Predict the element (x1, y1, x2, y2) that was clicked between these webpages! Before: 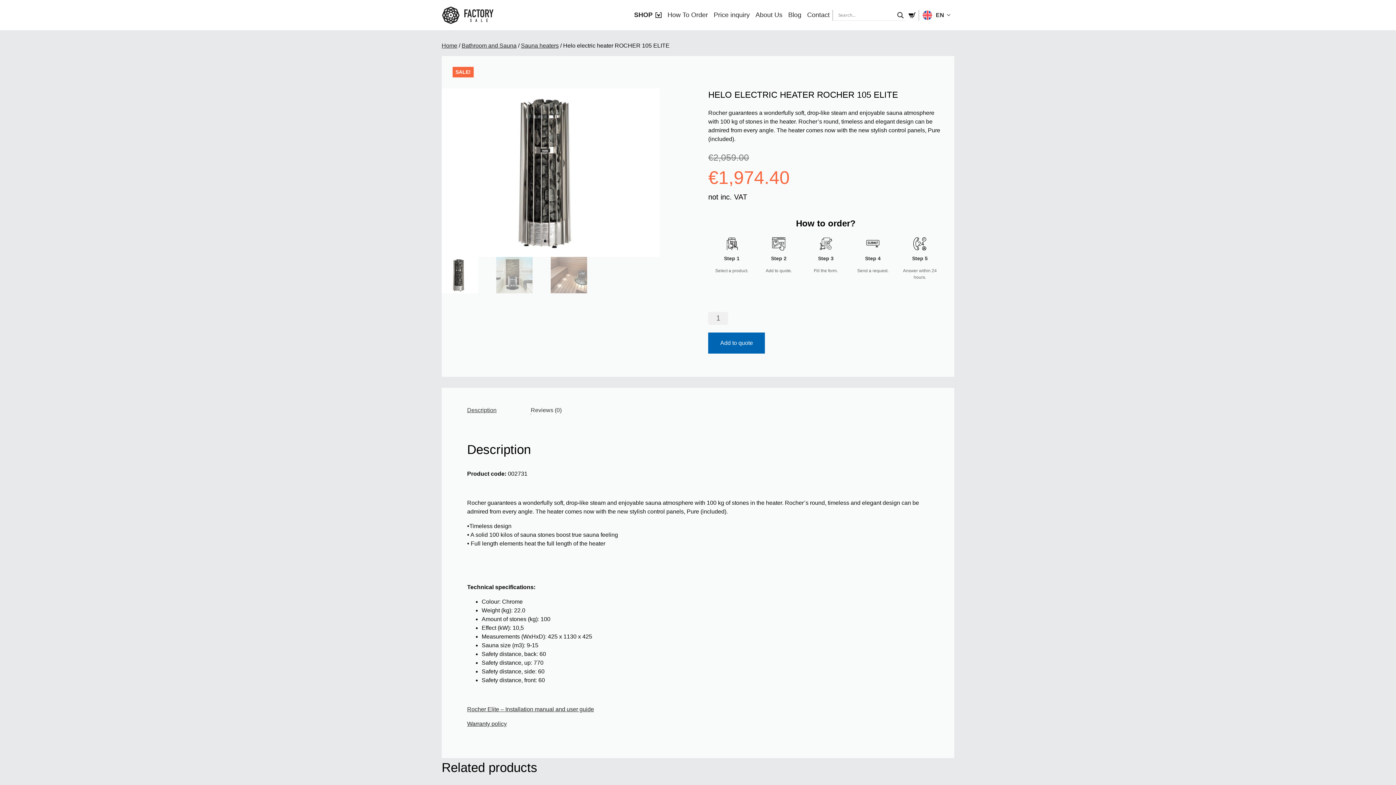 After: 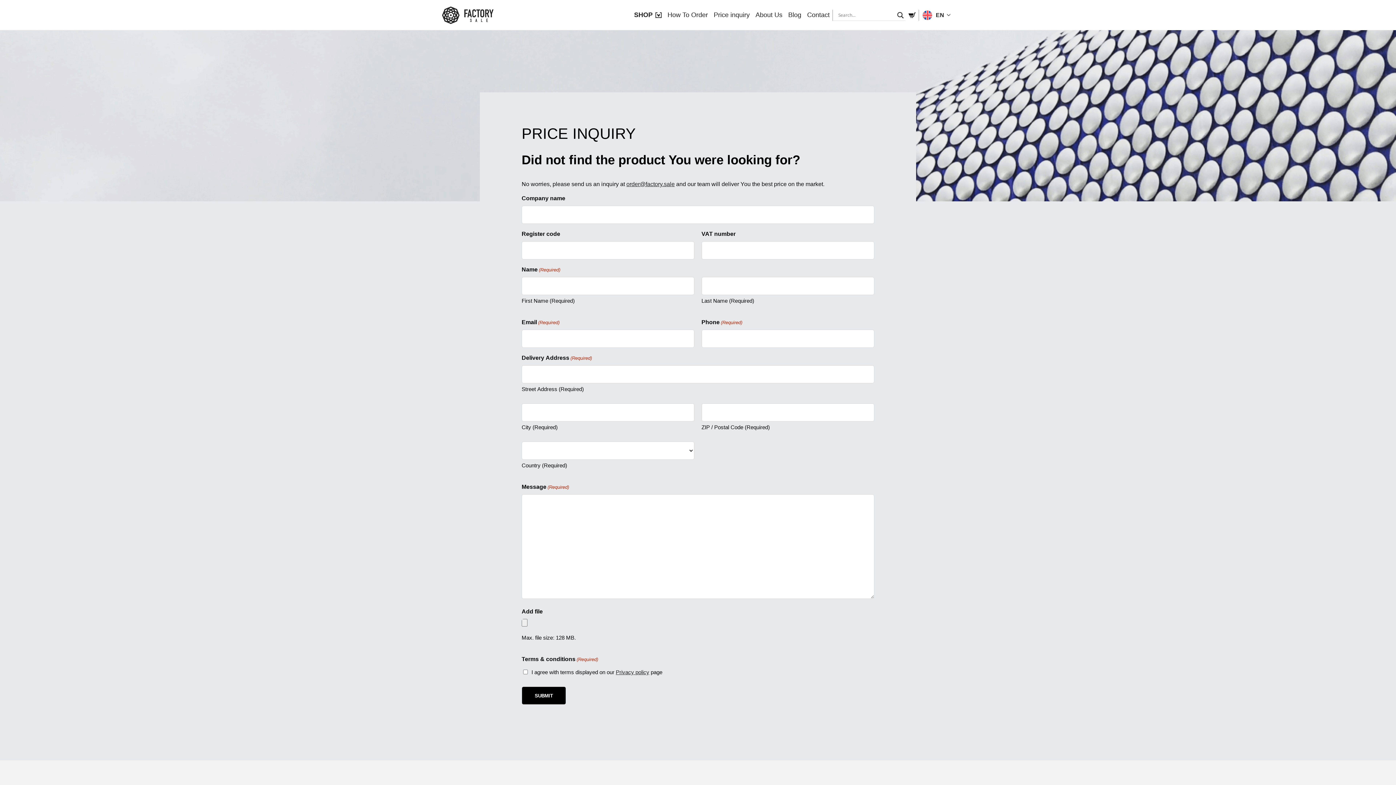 Action: bbox: (710, 5, 752, 24) label: Price inquiry